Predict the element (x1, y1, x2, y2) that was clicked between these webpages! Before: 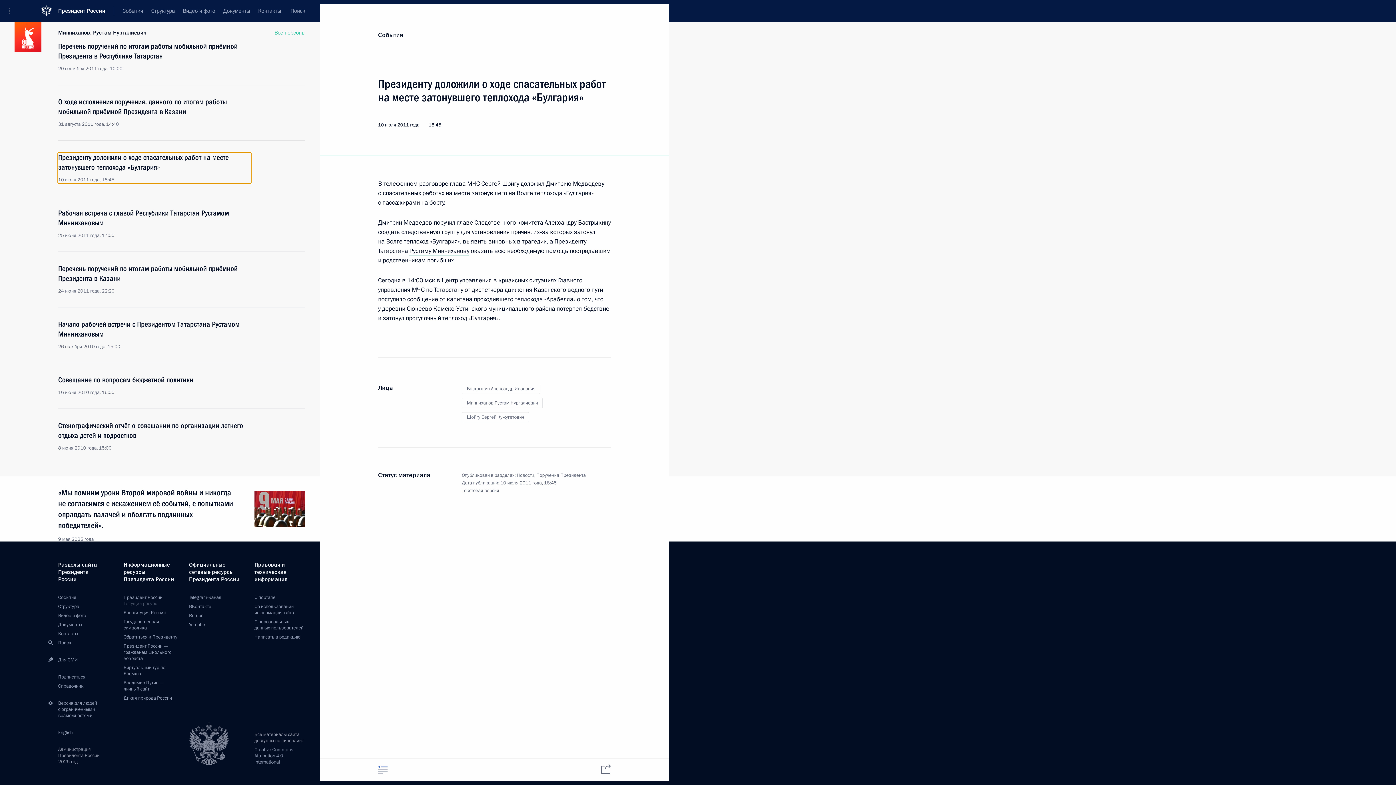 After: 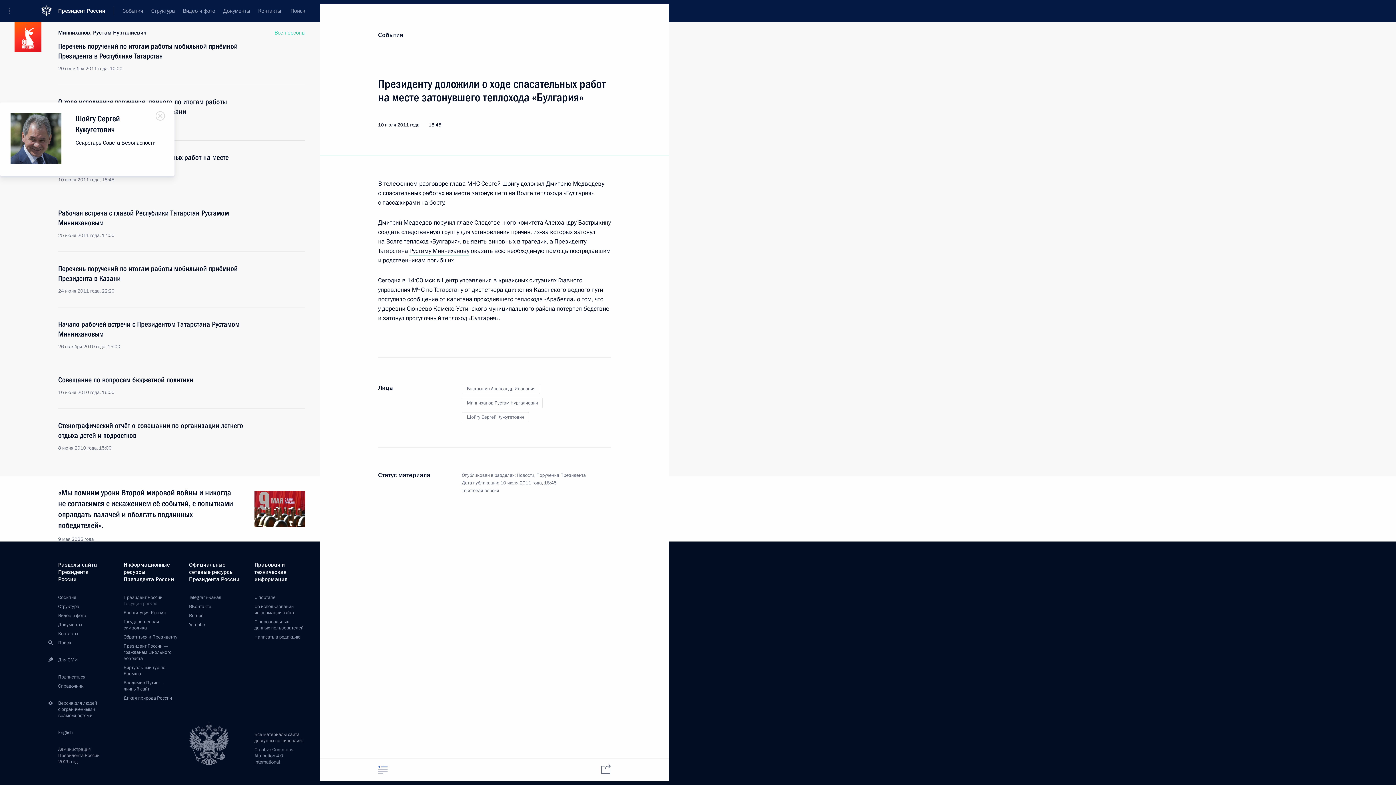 Action: bbox: (481, 179, 519, 188) label: Сергей Шойгу